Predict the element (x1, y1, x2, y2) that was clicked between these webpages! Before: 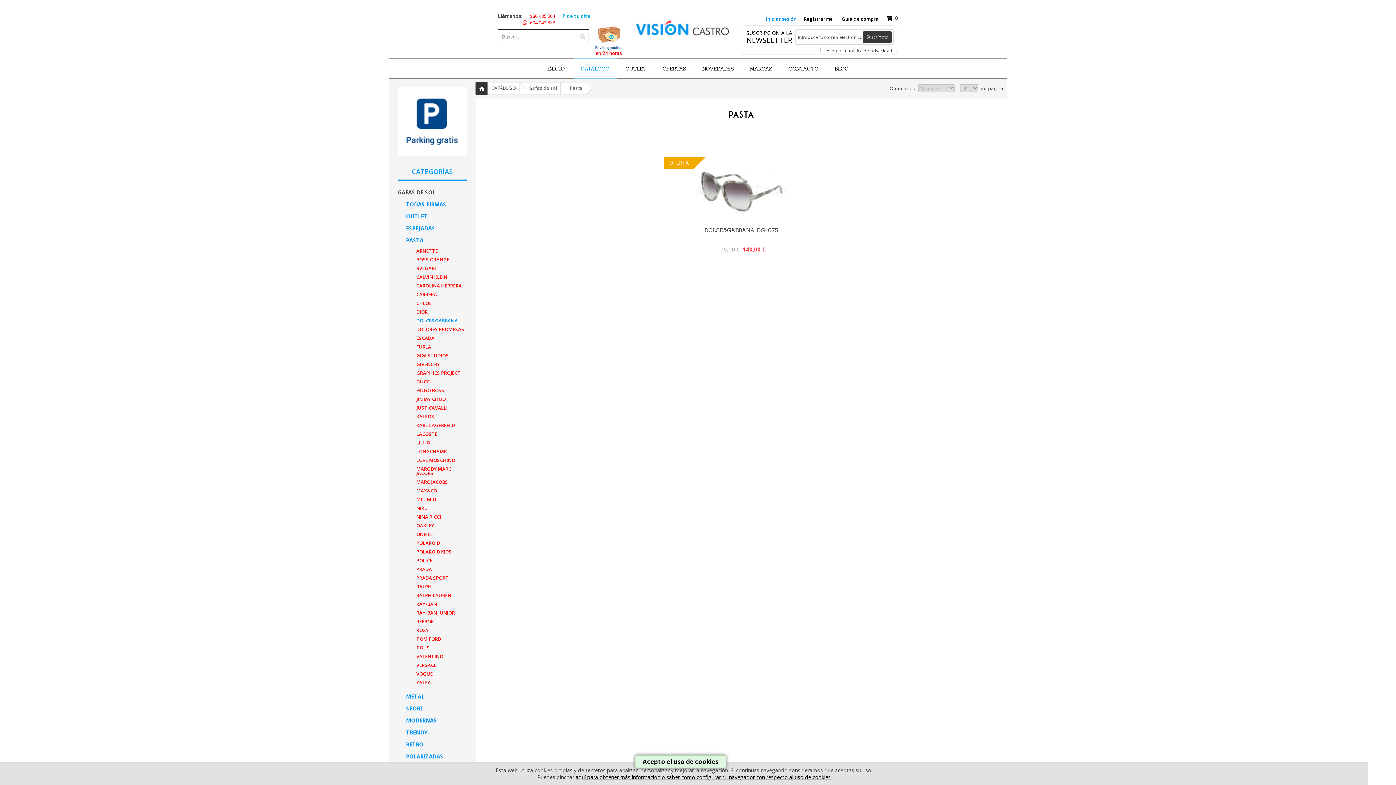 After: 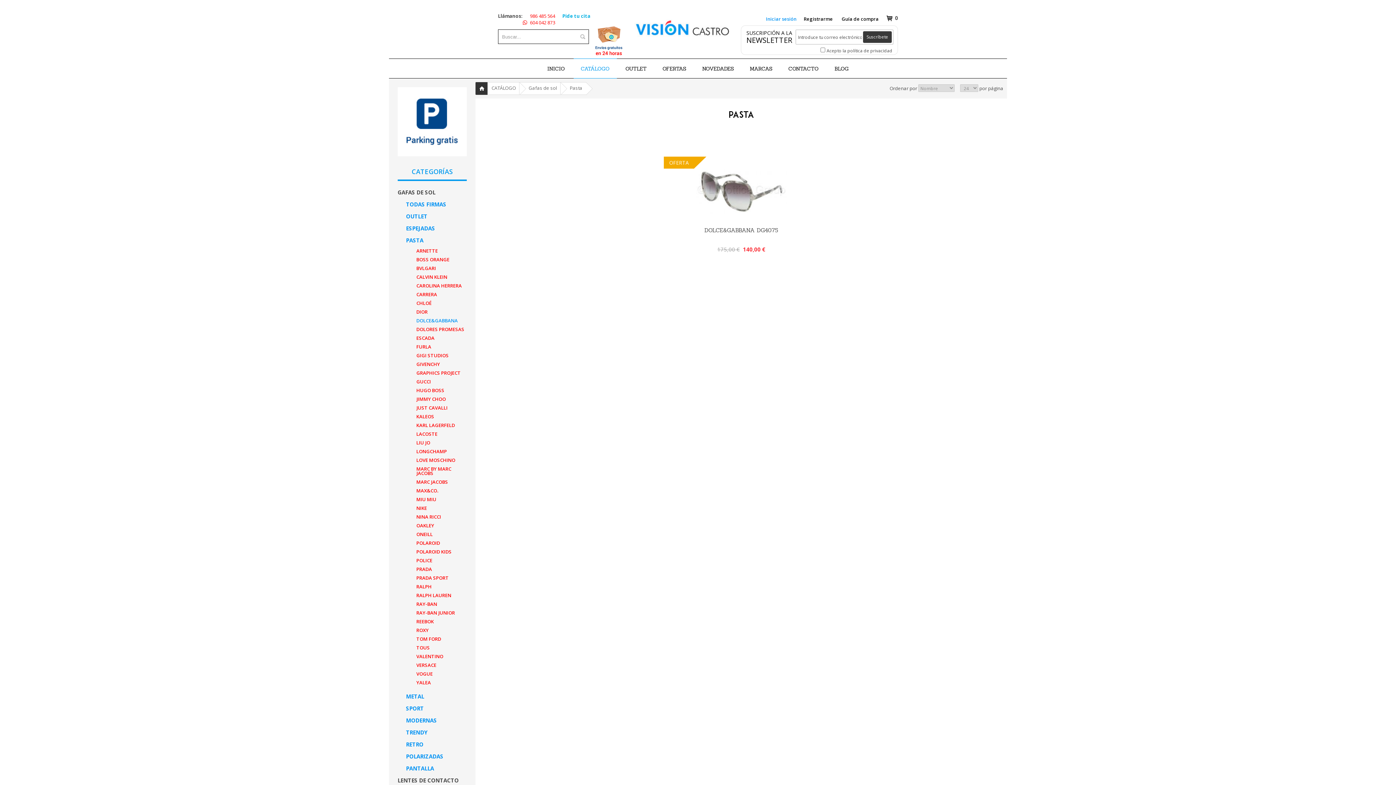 Action: label: DOLCE&GABBANA bbox: (416, 316, 466, 325)